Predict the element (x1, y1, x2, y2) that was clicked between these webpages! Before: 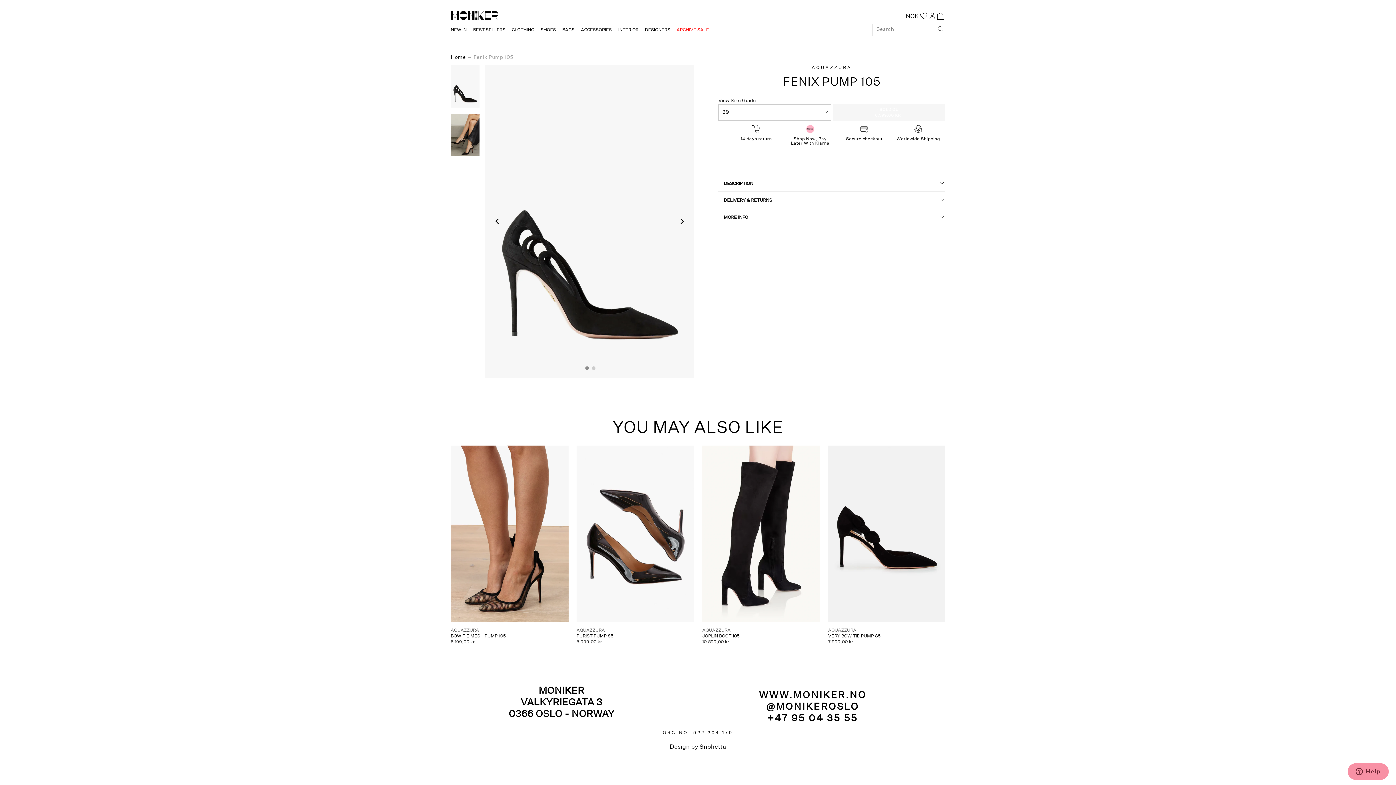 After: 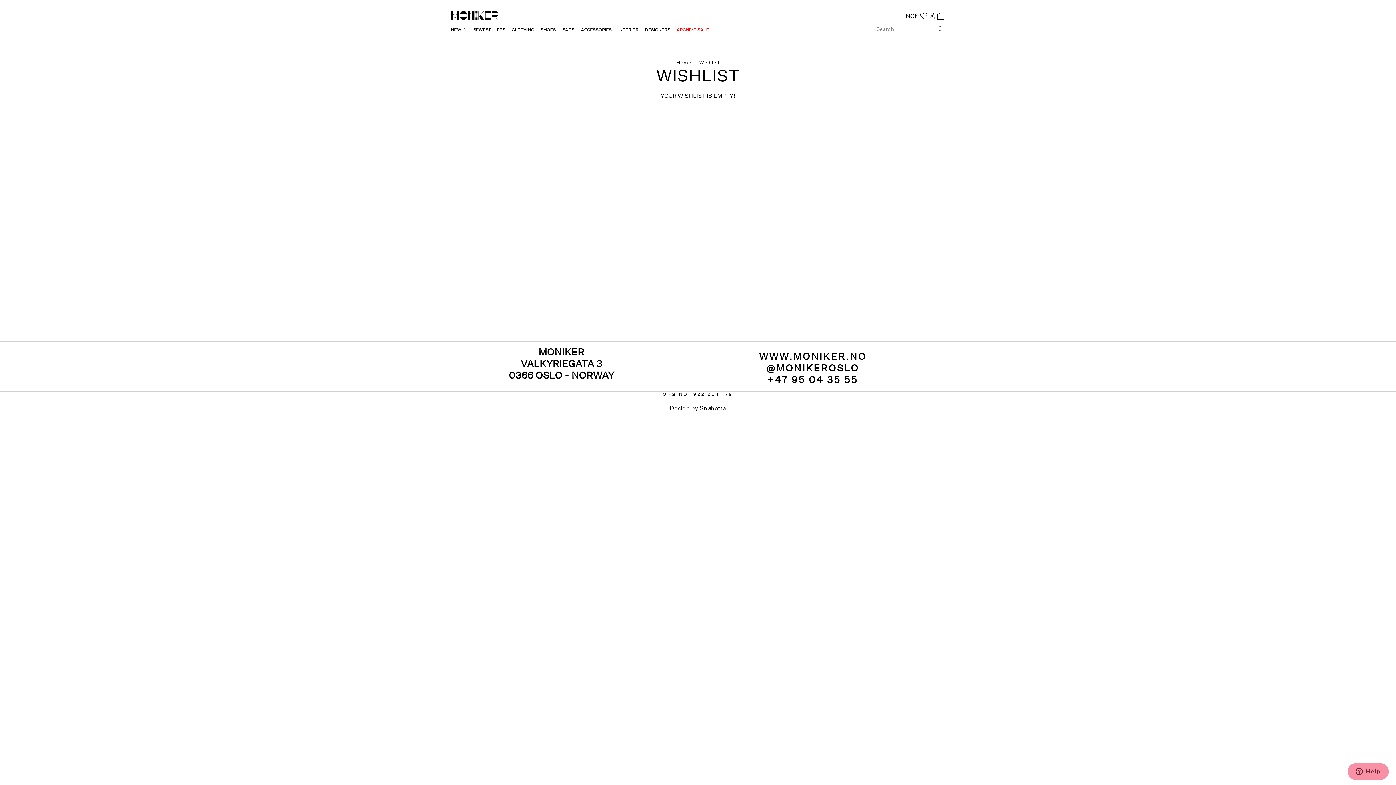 Action: bbox: (919, 7, 928, 23)